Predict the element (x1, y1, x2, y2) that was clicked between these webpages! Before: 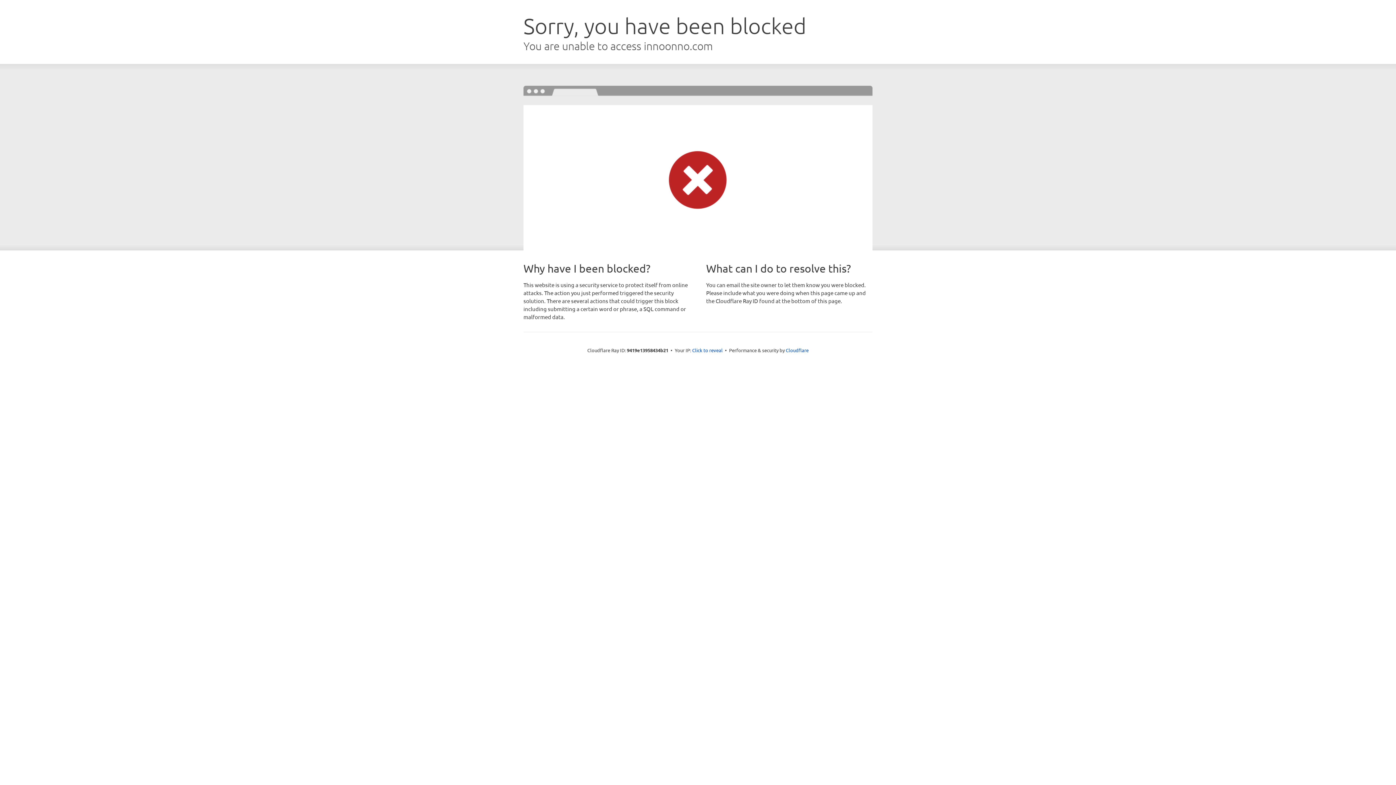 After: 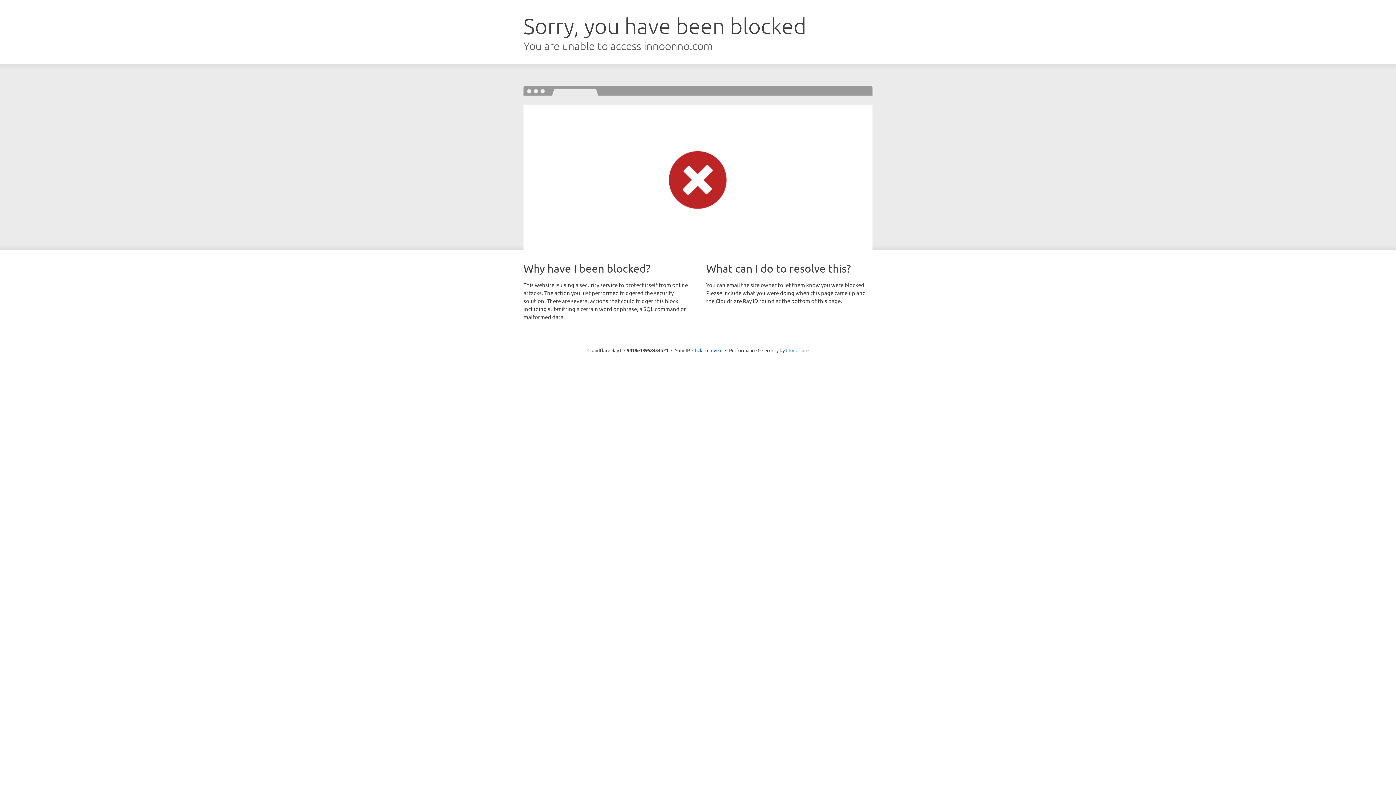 Action: bbox: (786, 347, 808, 353) label: Cloudflare